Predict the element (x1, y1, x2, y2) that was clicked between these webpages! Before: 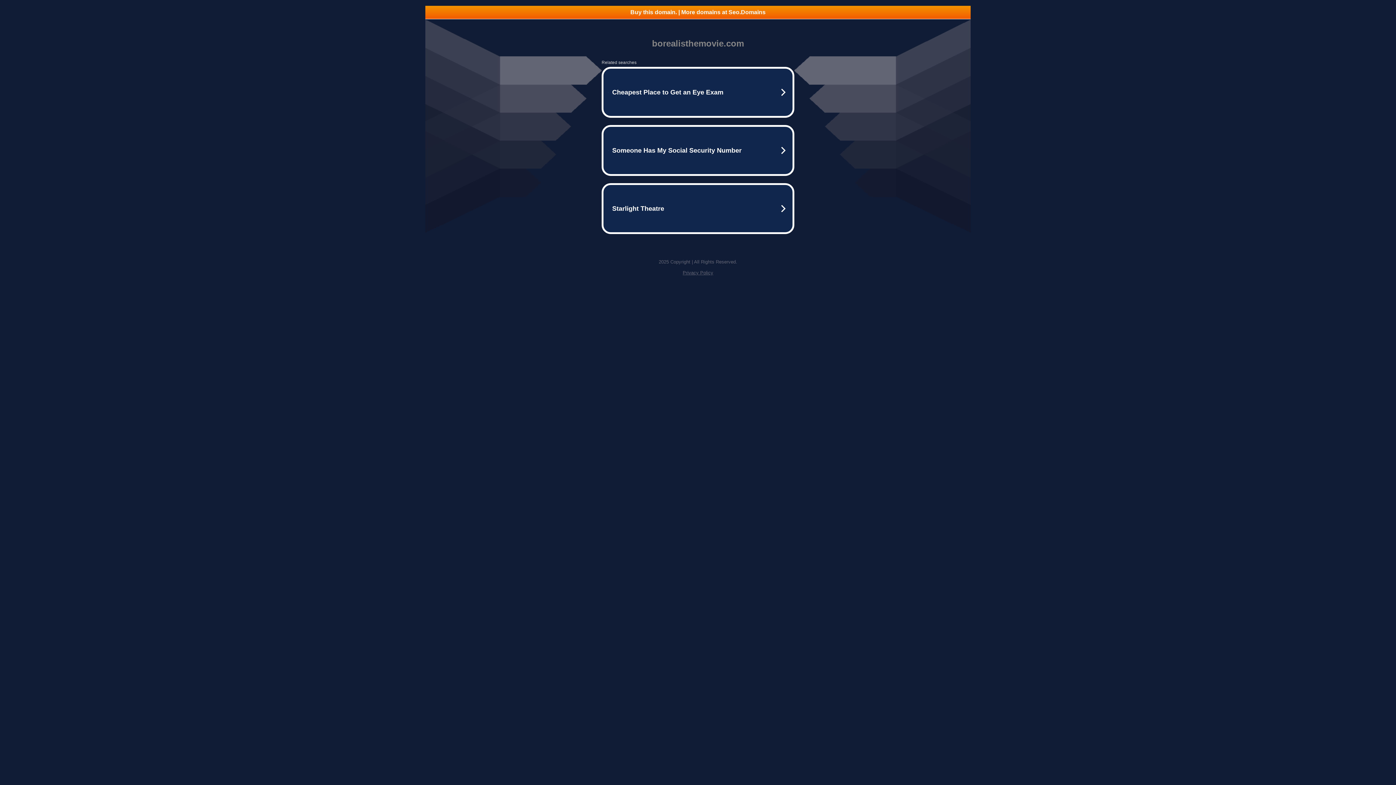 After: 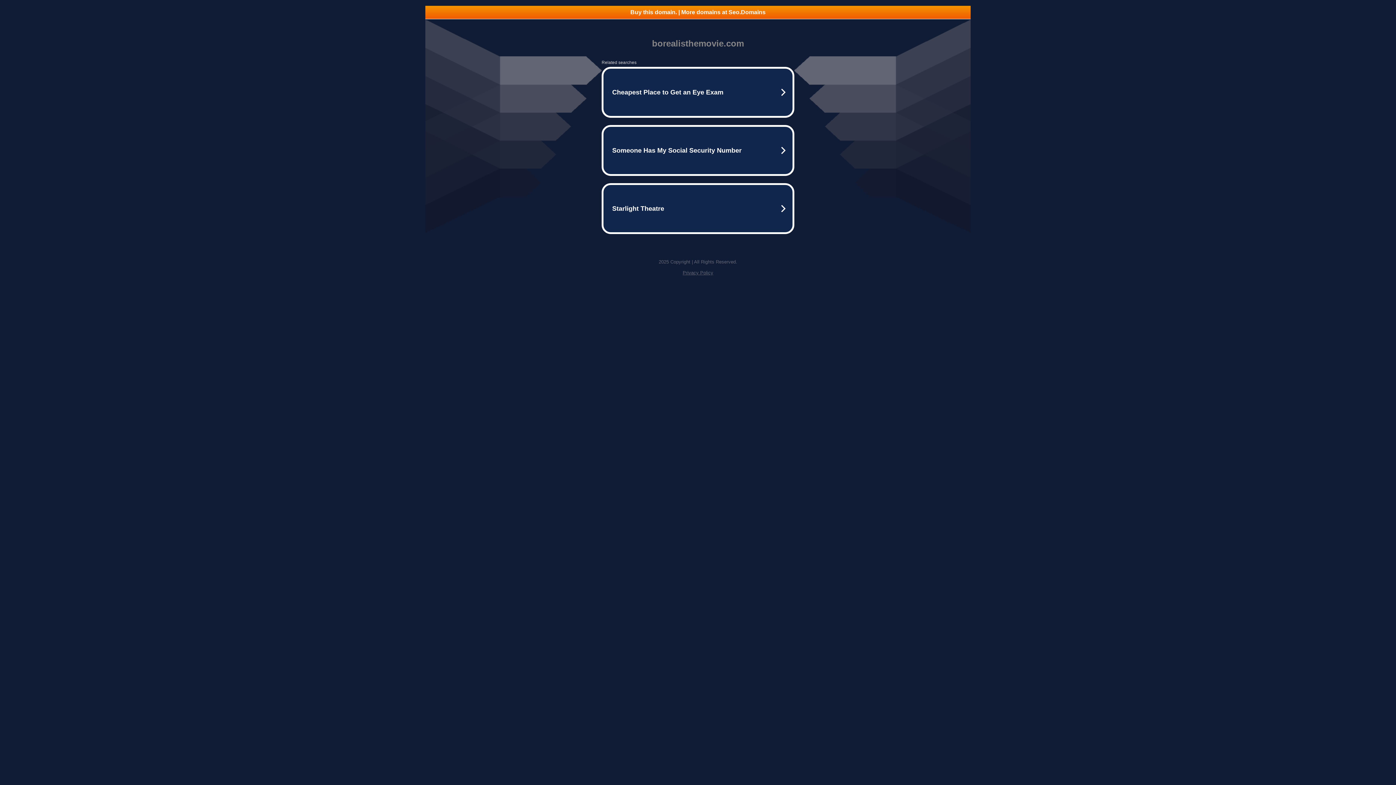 Action: bbox: (425, 5, 970, 18) label: Buy this domain. | More domains at Seo.Domains